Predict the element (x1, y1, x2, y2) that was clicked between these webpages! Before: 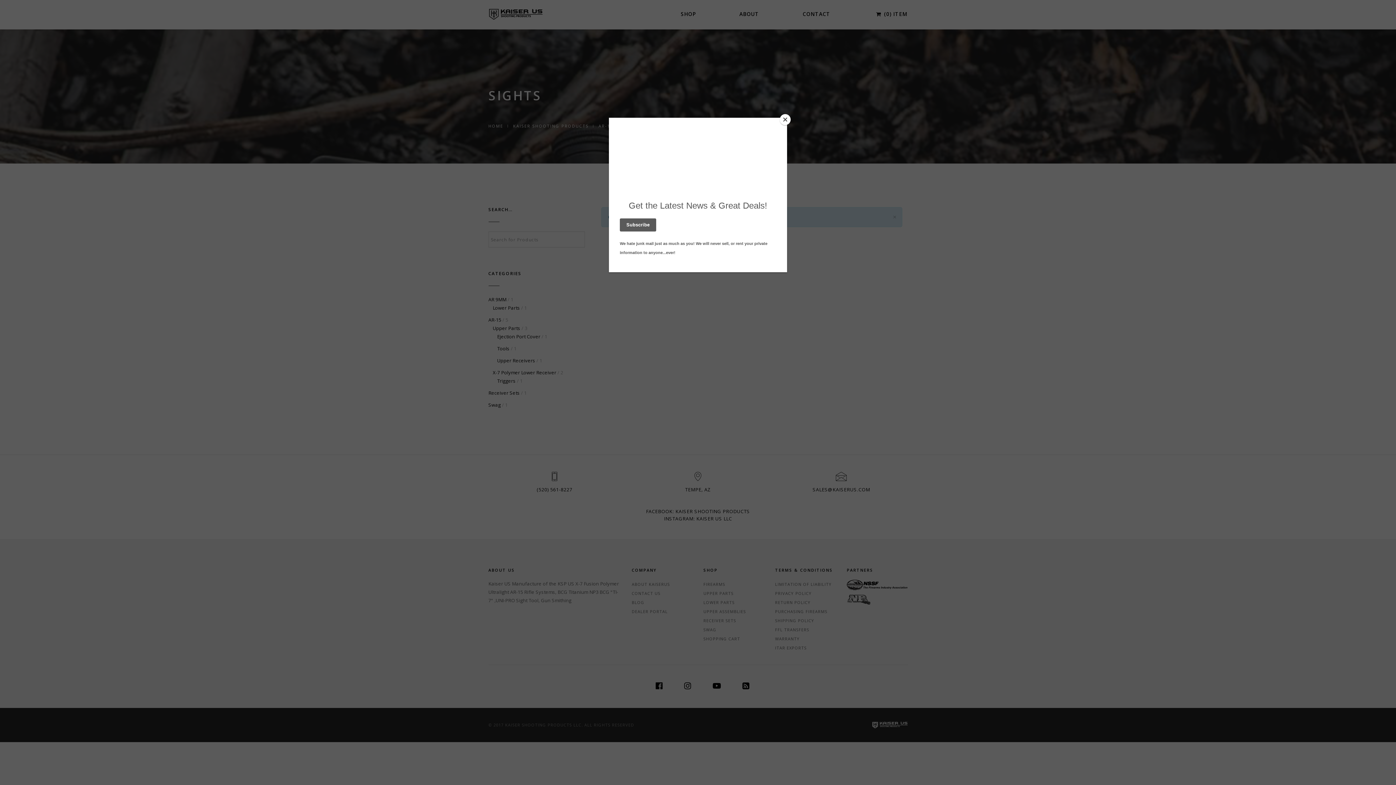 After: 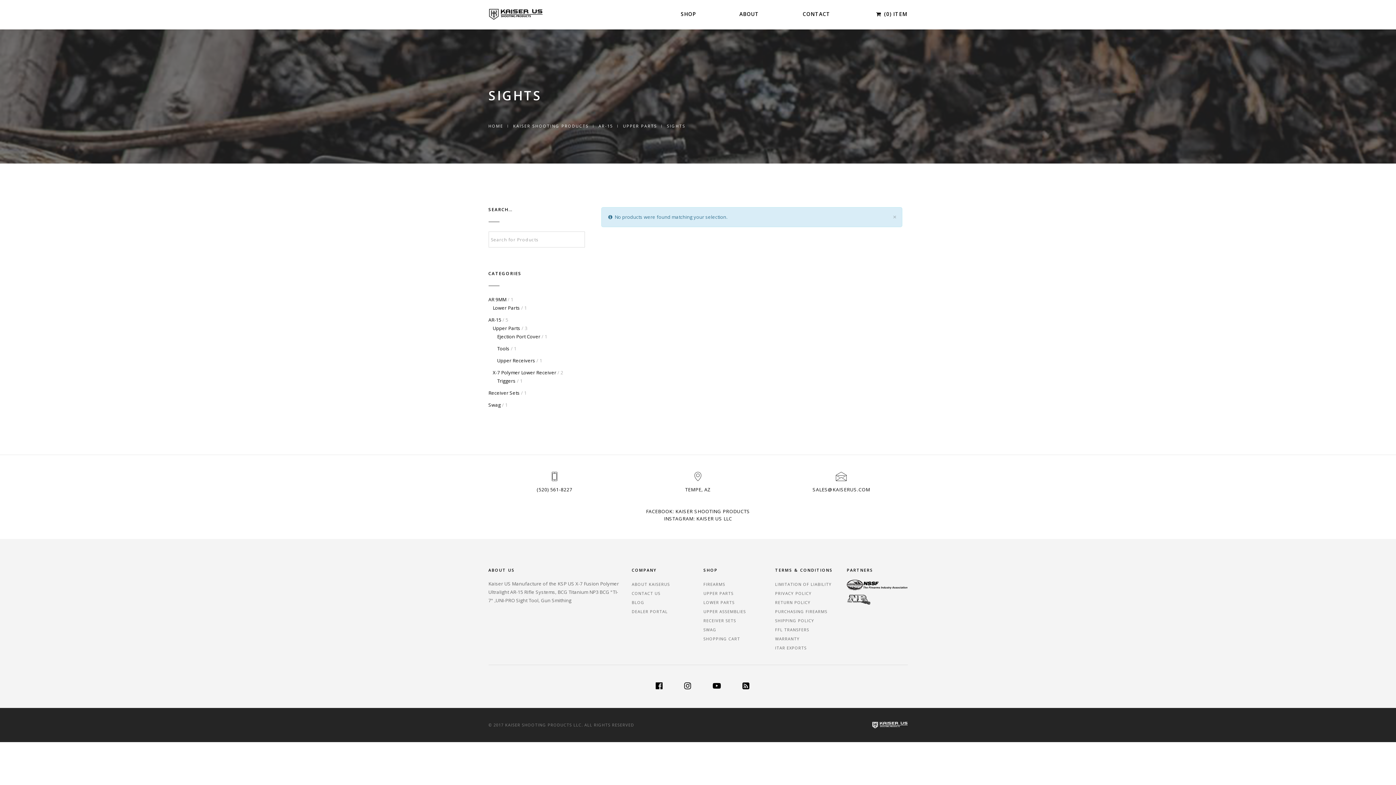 Action: bbox: (780, 114, 790, 125) label: Close